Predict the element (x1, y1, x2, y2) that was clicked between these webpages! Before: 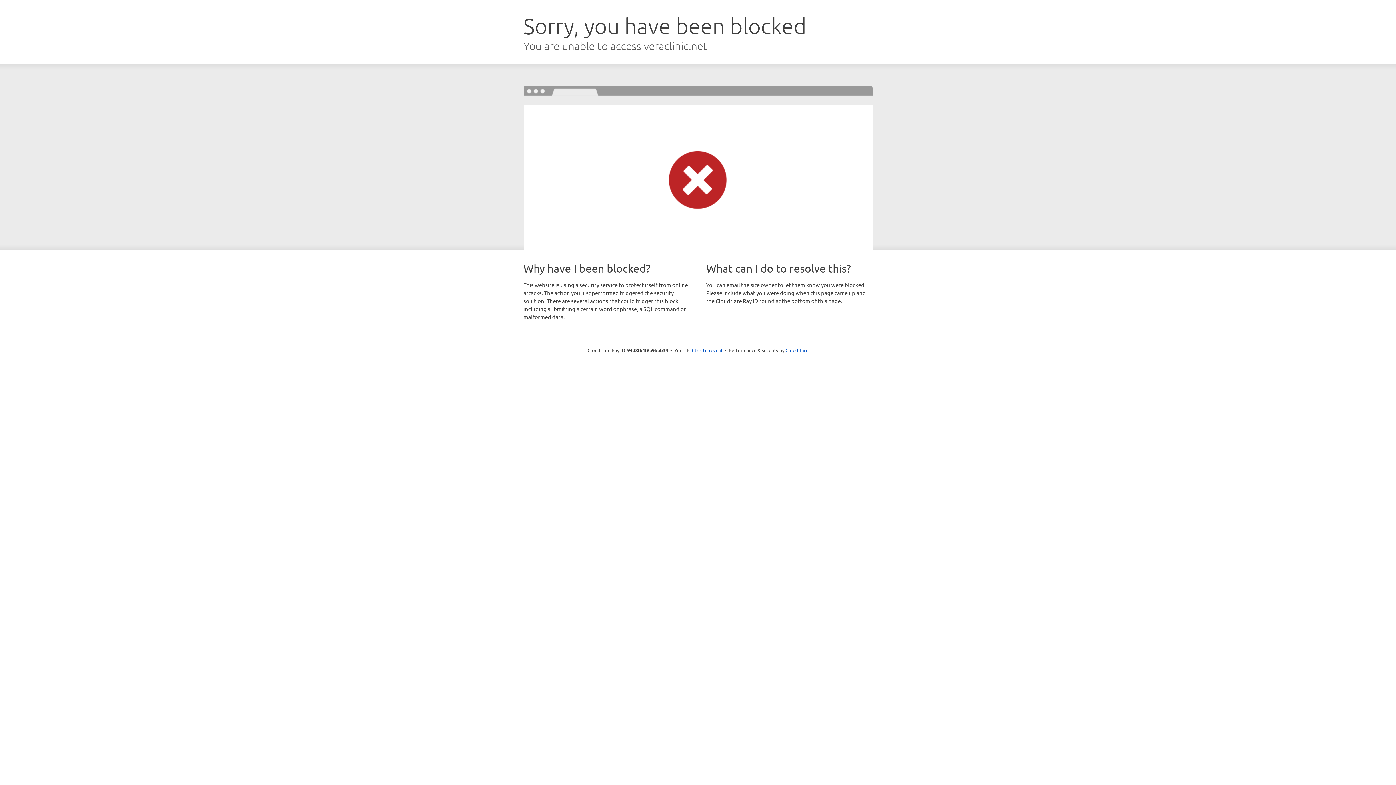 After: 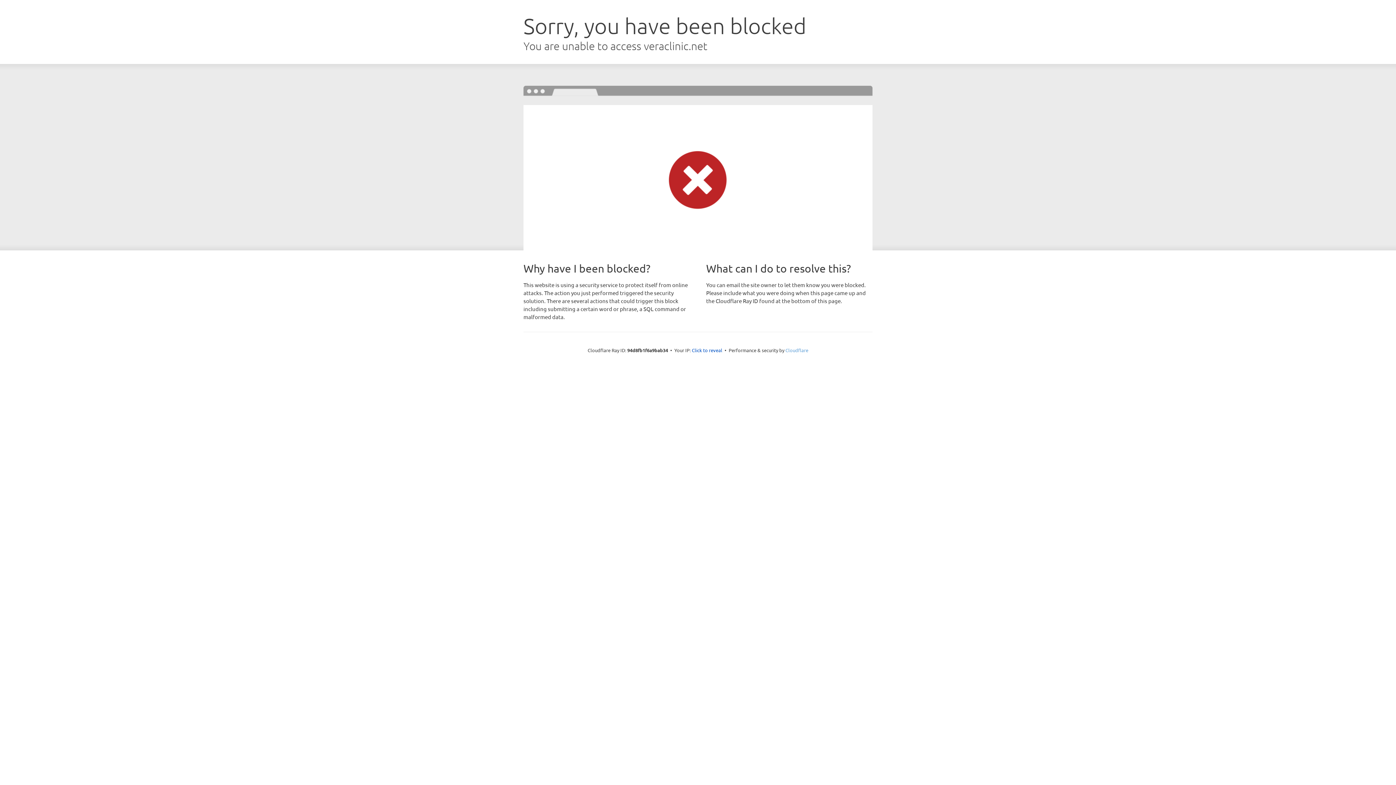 Action: bbox: (785, 347, 808, 353) label: Cloudflare